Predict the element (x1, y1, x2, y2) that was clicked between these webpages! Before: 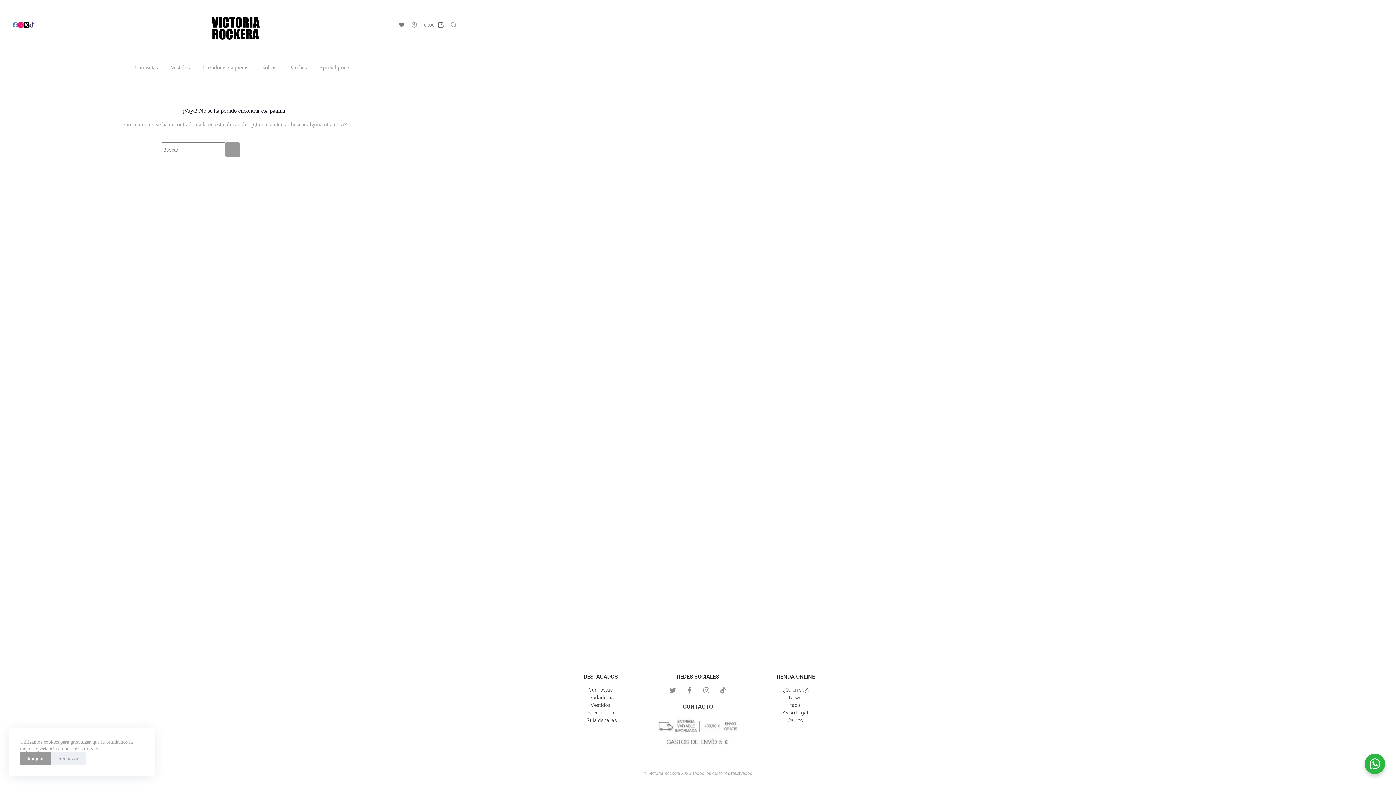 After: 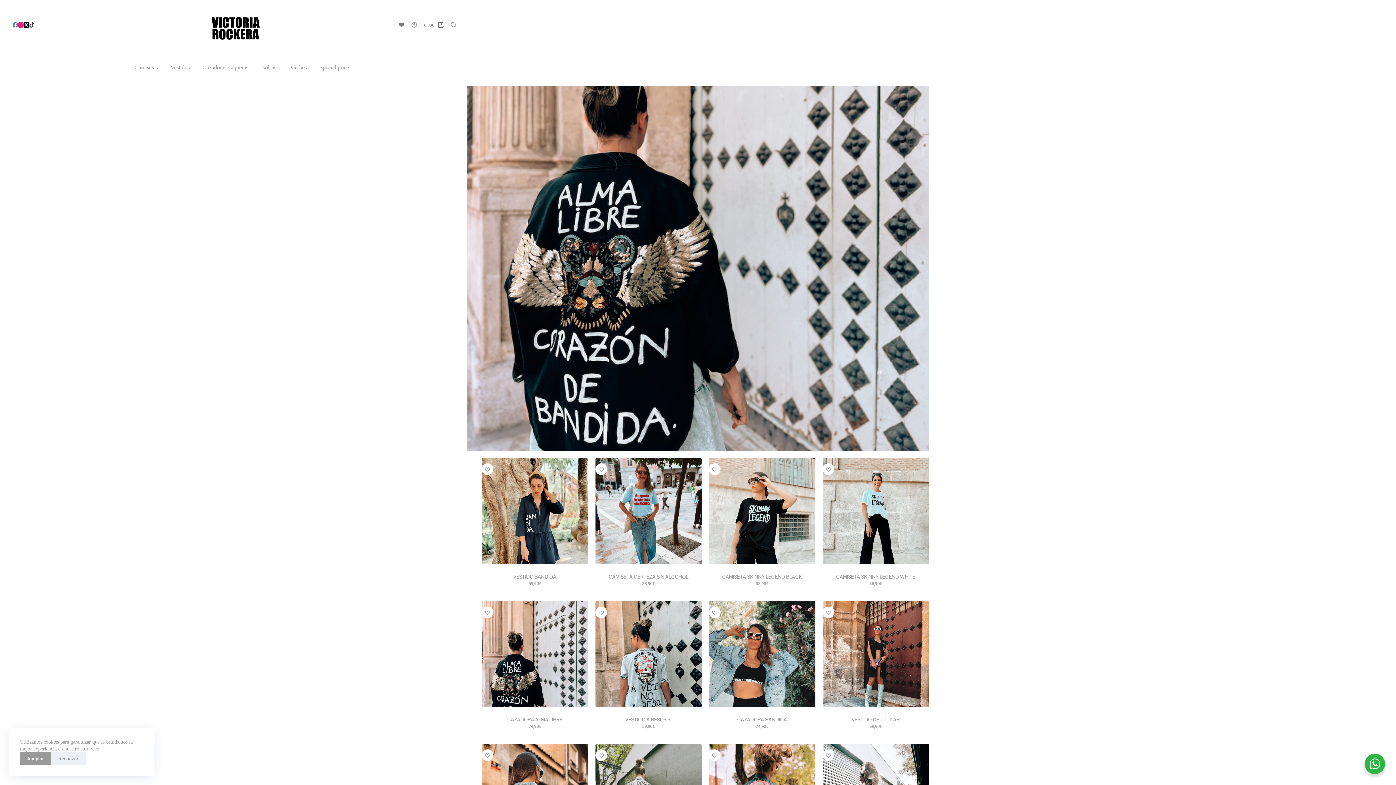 Action: bbox: (190, 5, 278, 49)